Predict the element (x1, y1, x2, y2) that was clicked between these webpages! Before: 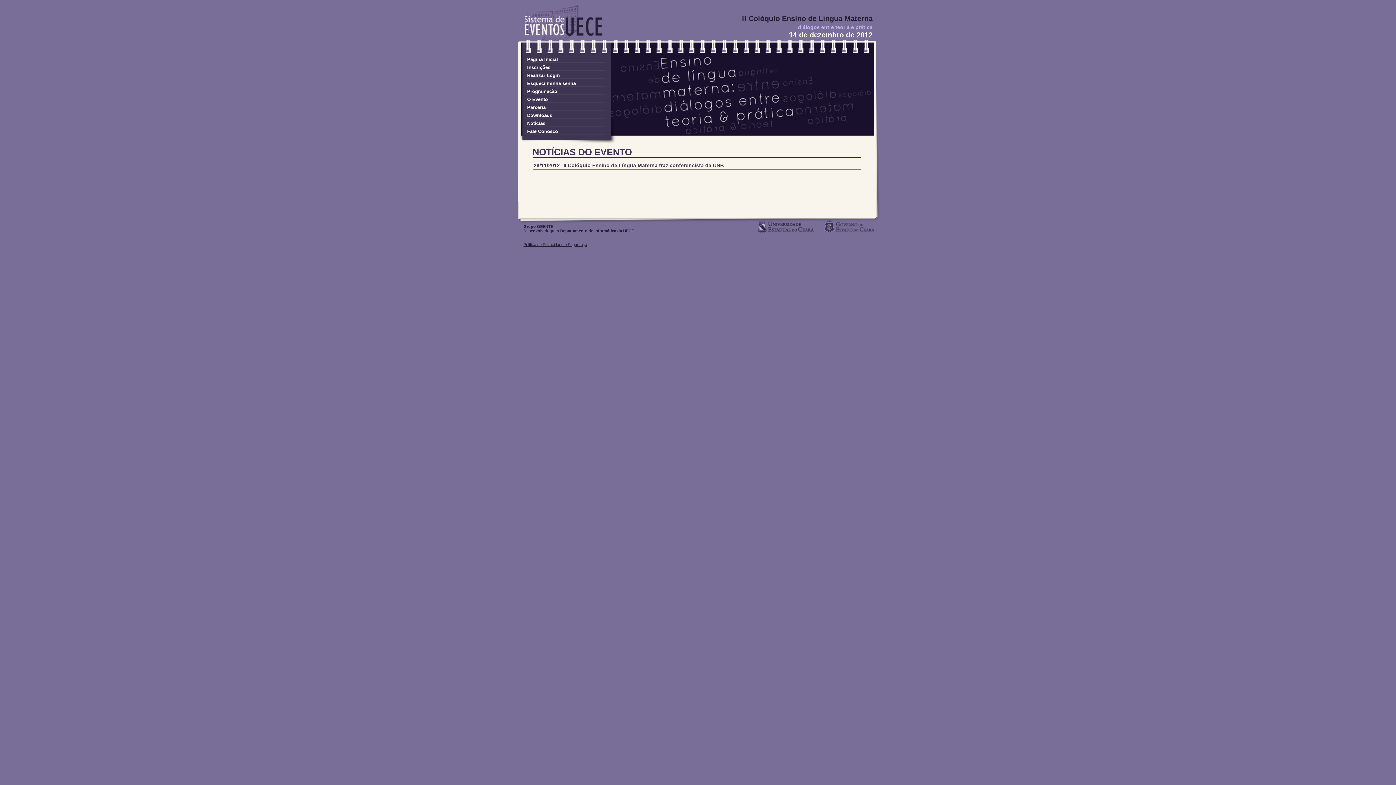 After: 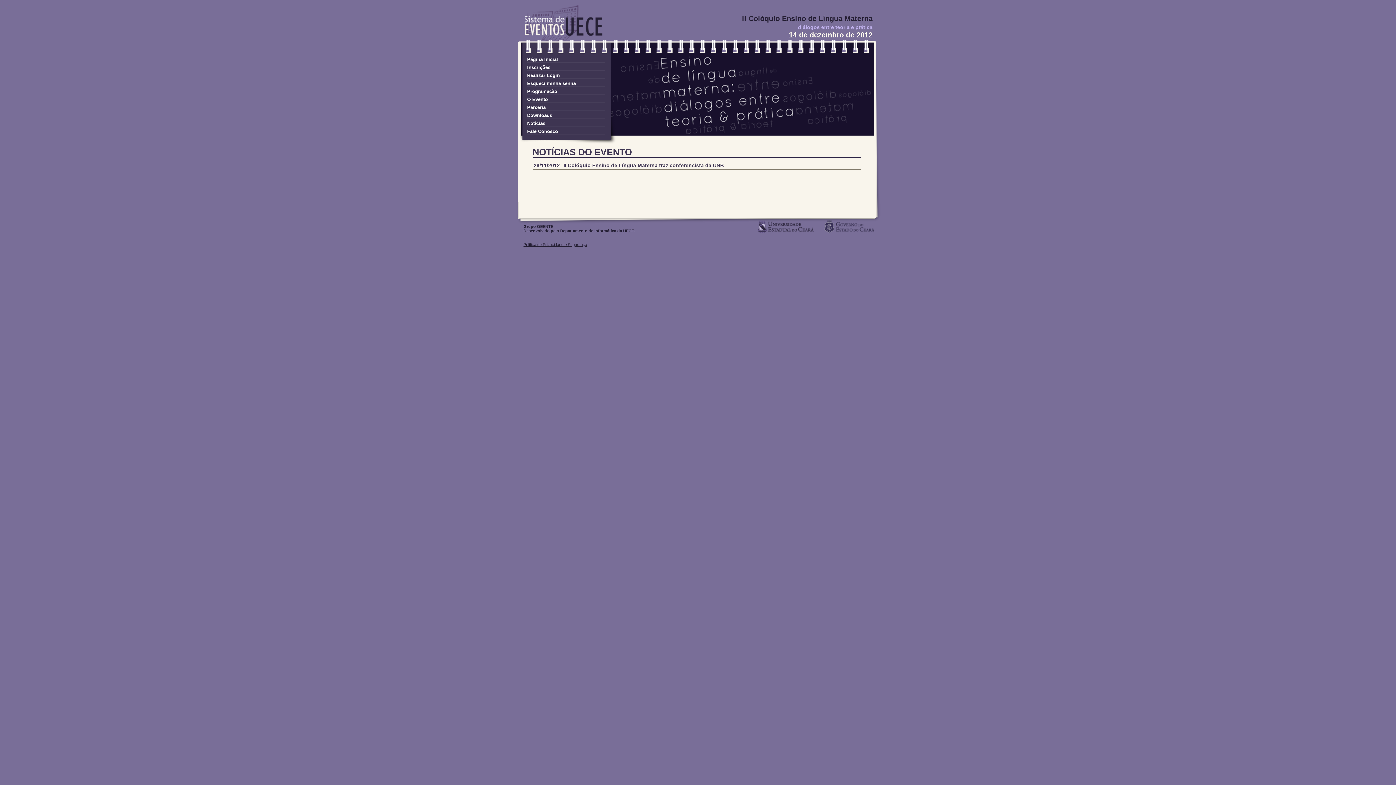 Action: bbox: (523, 242, 587, 246) label: Política de Privacidade e Segurança